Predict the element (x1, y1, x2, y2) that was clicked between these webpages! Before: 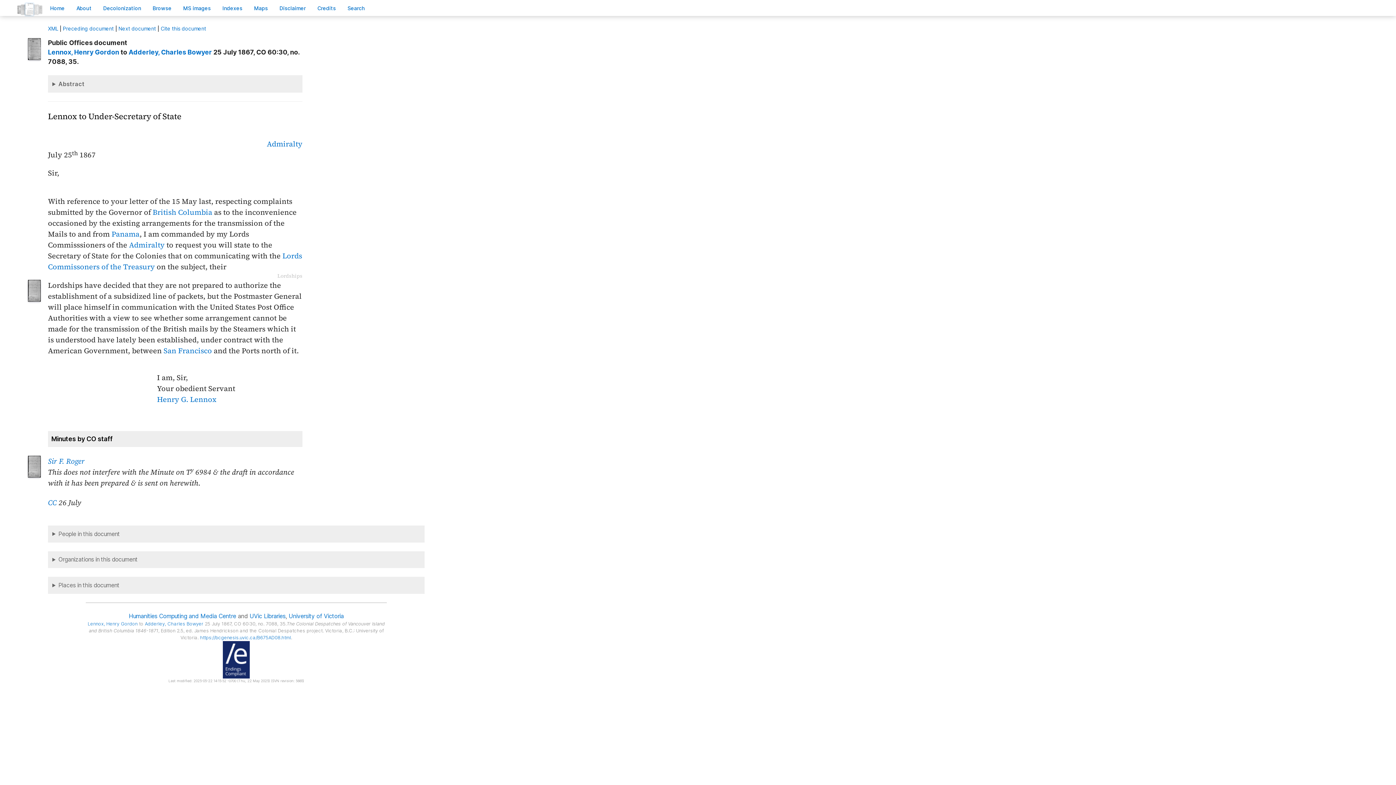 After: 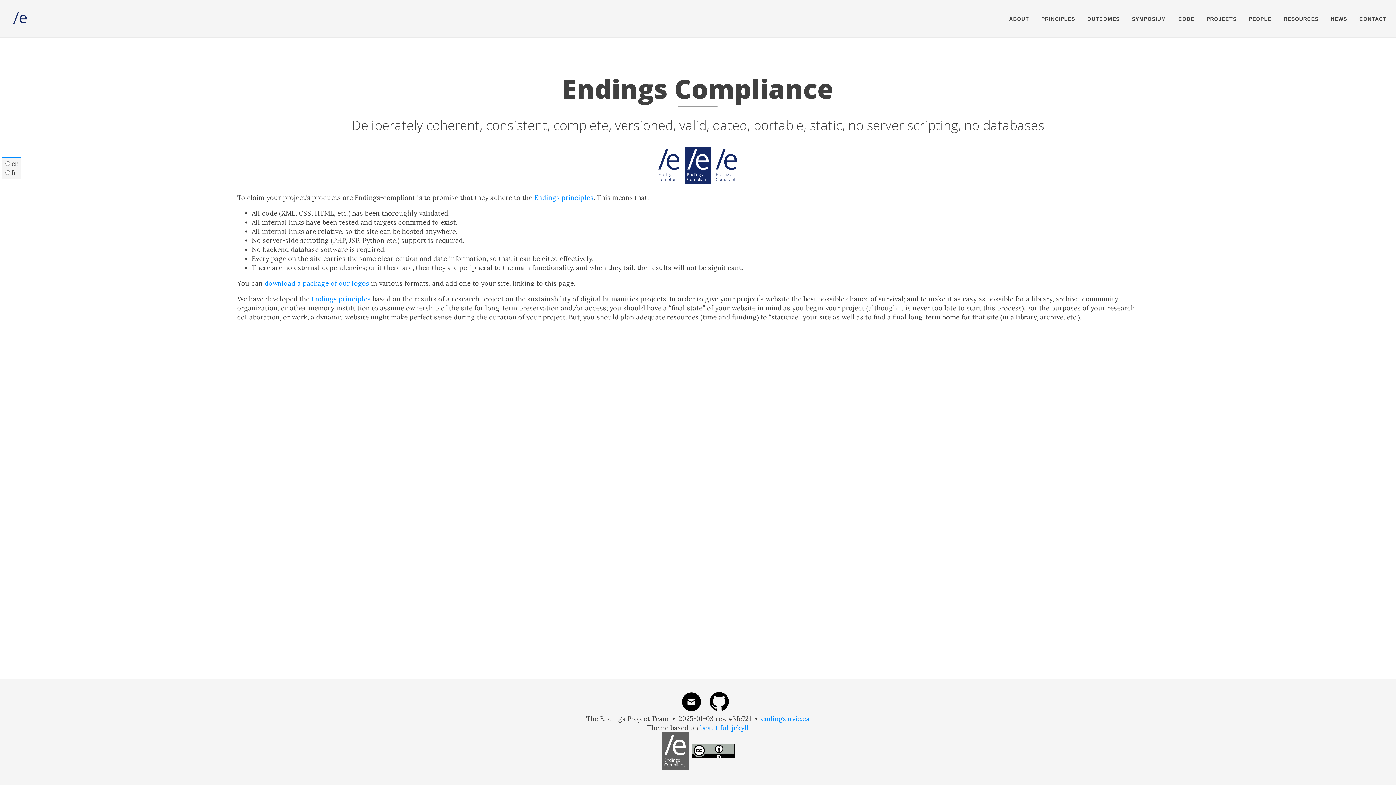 Action: bbox: (222, 641, 249, 678)